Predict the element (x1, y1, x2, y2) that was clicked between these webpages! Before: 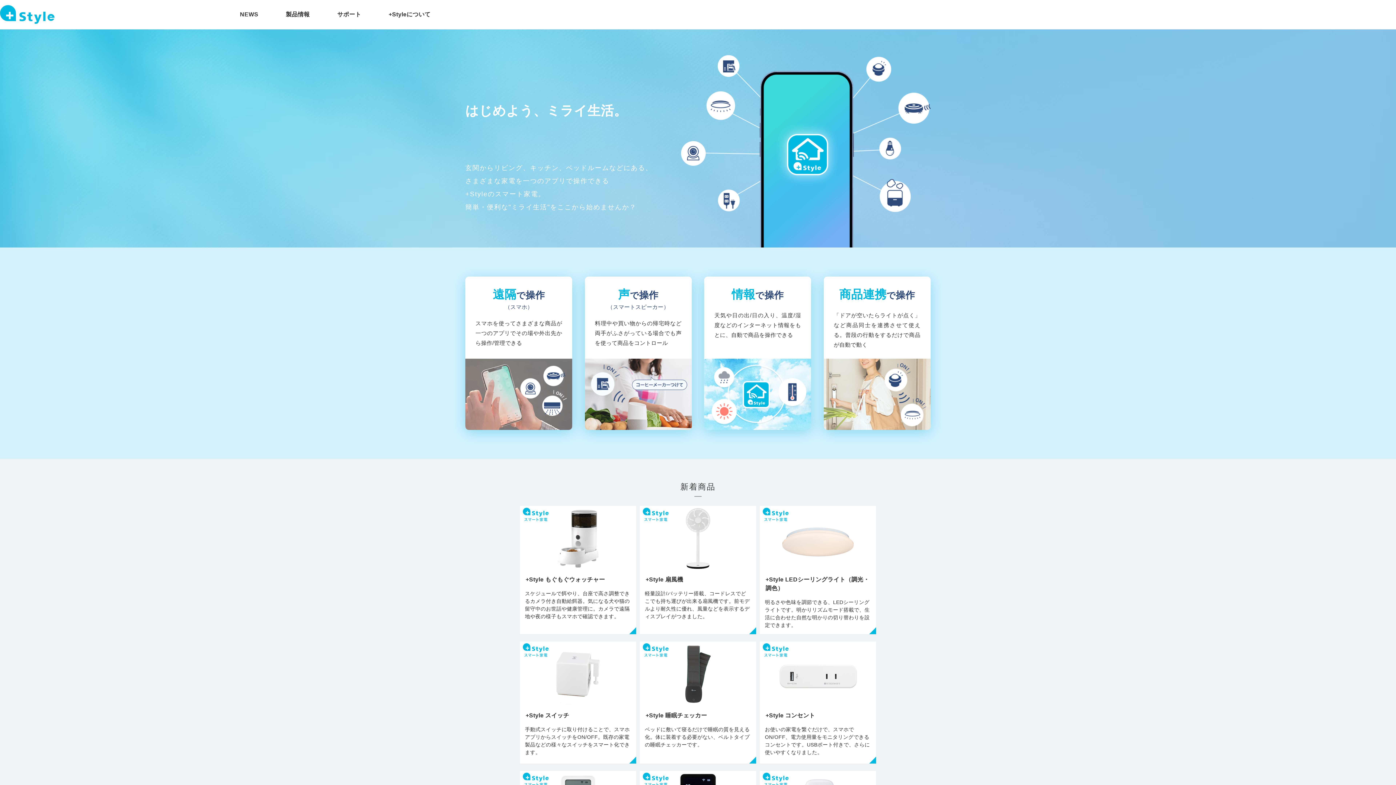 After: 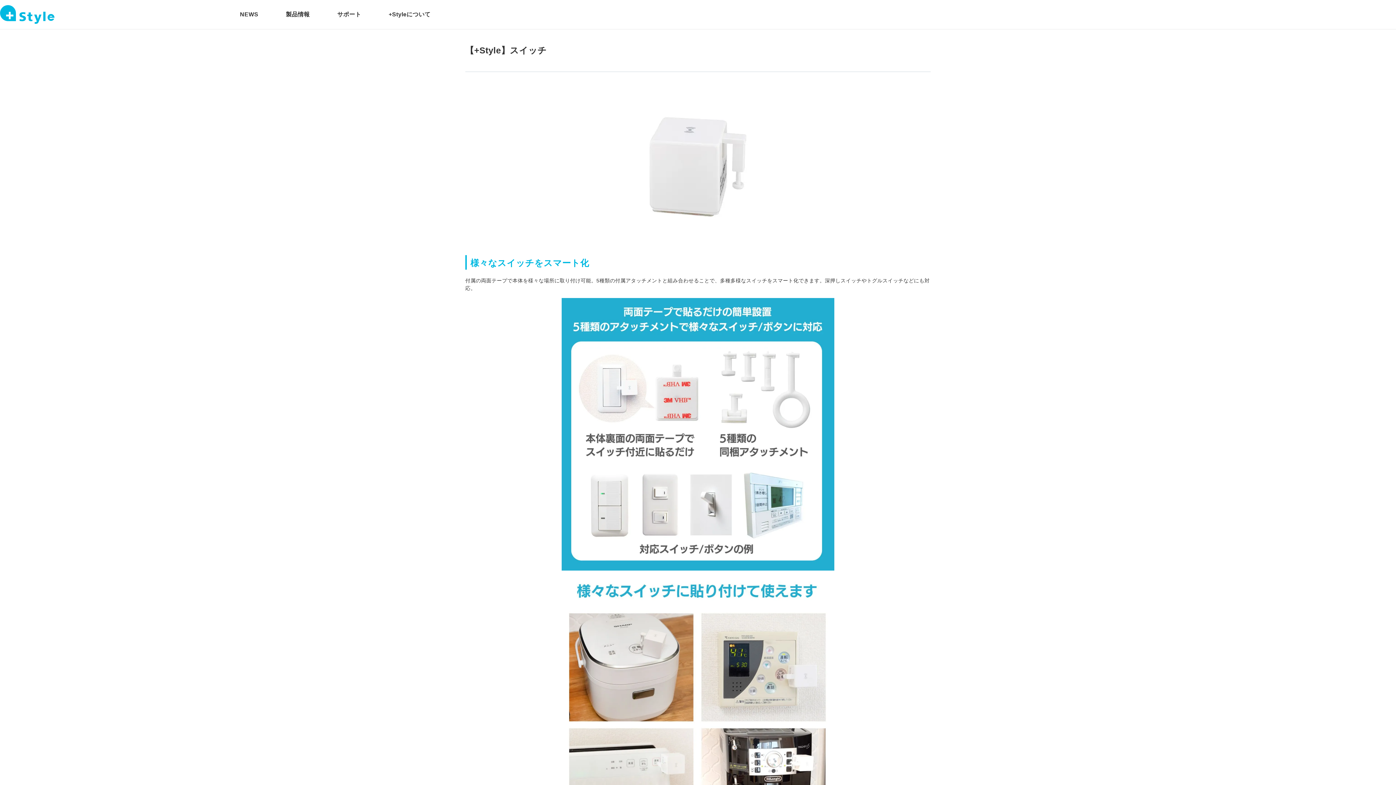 Action: bbox: (520, 641, 636, 764) label: +Style スイッチ
手動式スイッチに取り付けることで、スマホアプリからスイッチをON/OFF。既存の家電製品などの様々なスイッチをスマート化できます。